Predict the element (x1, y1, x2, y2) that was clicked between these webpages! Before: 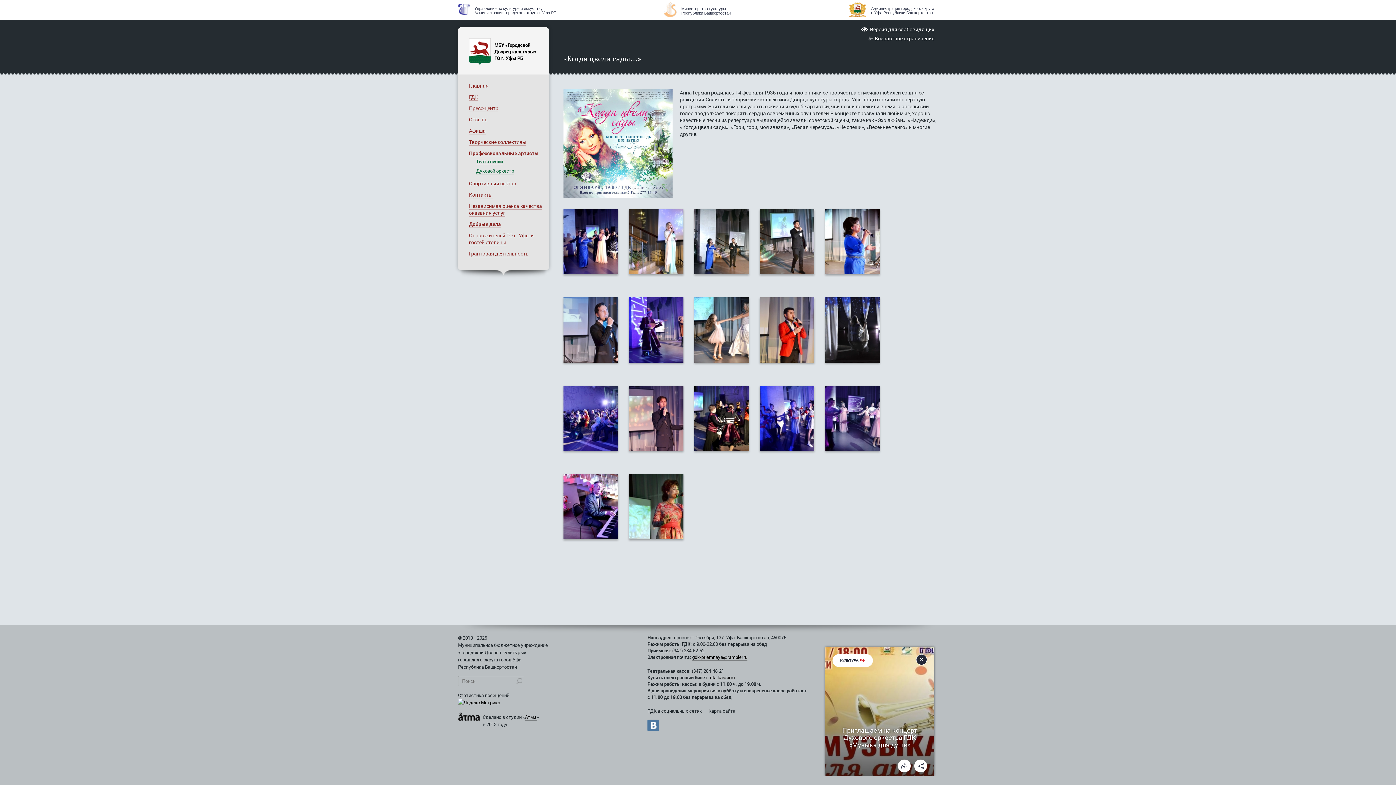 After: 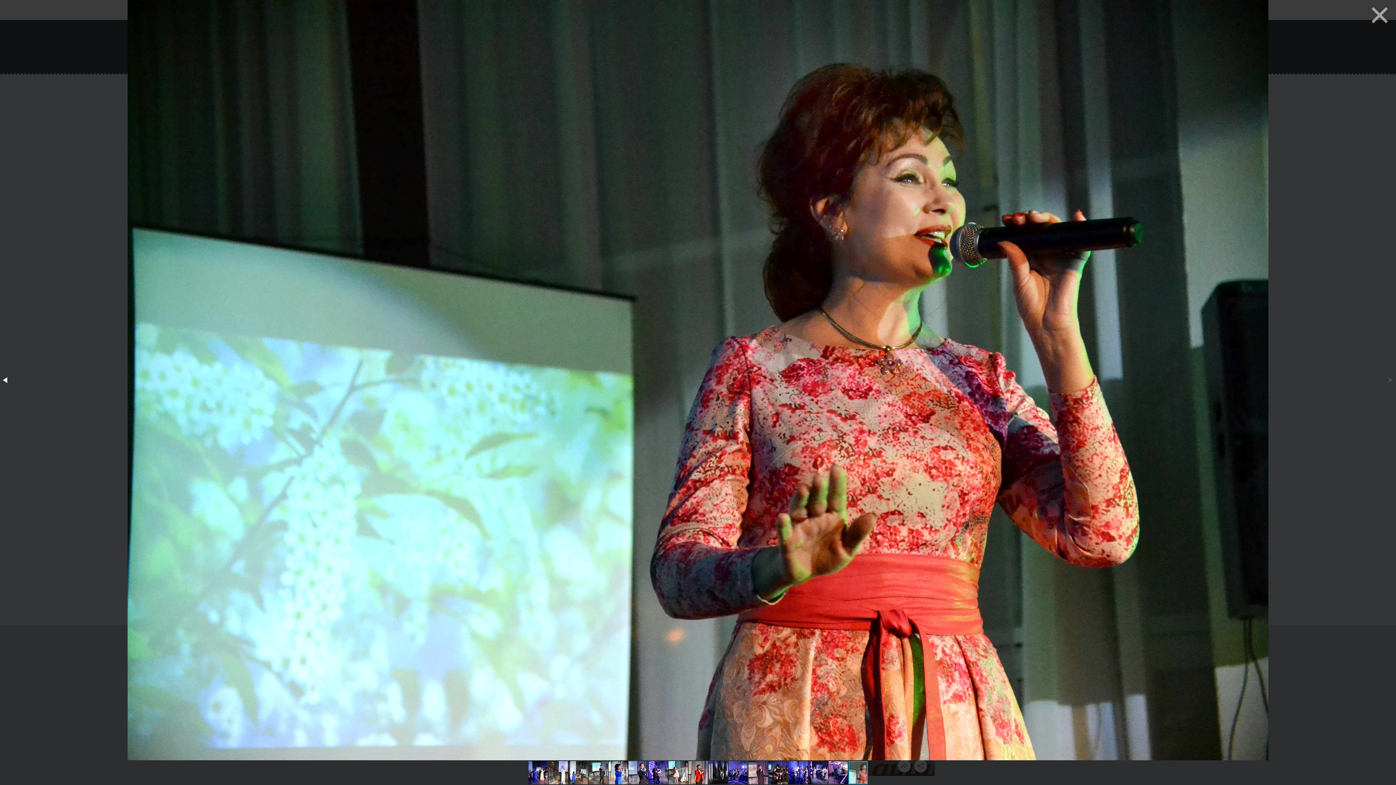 Action: bbox: (629, 474, 683, 548)